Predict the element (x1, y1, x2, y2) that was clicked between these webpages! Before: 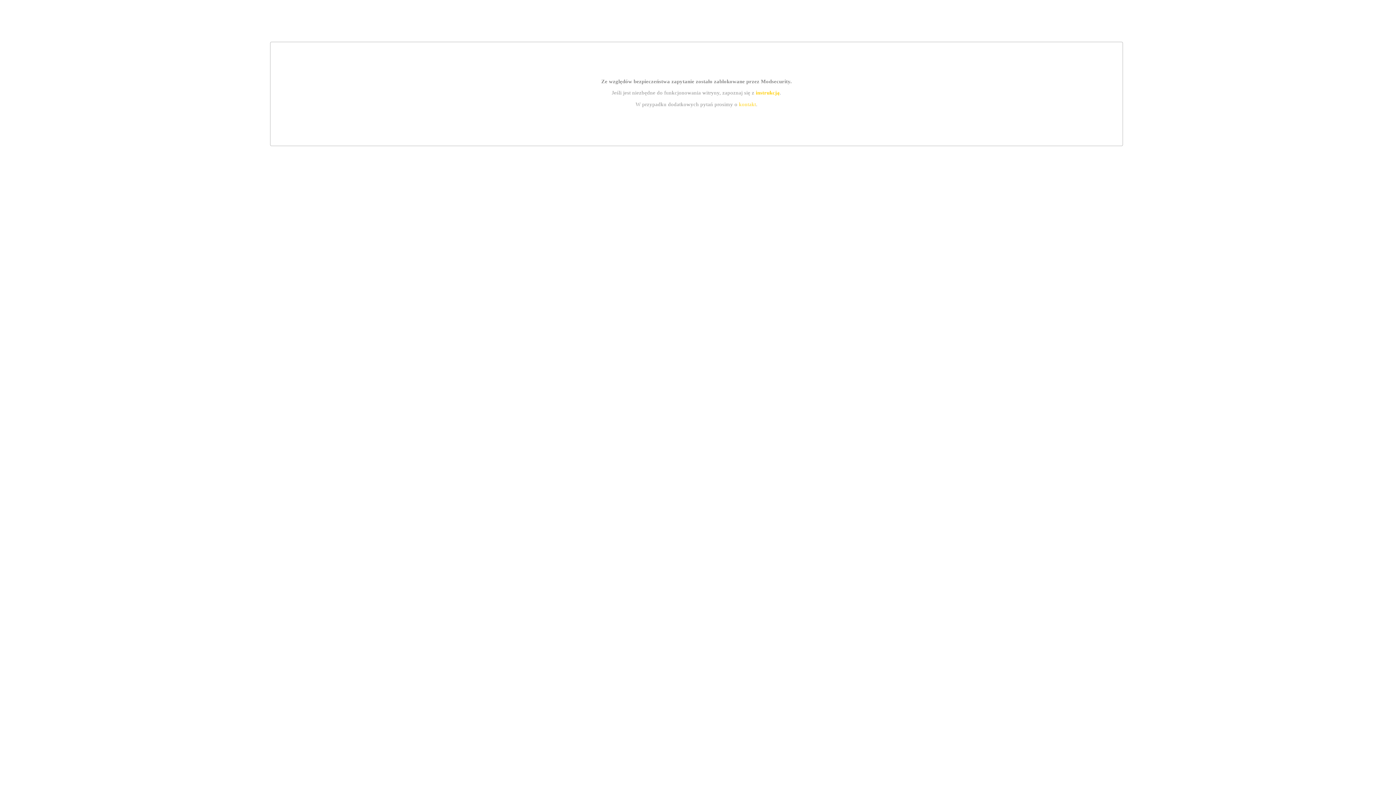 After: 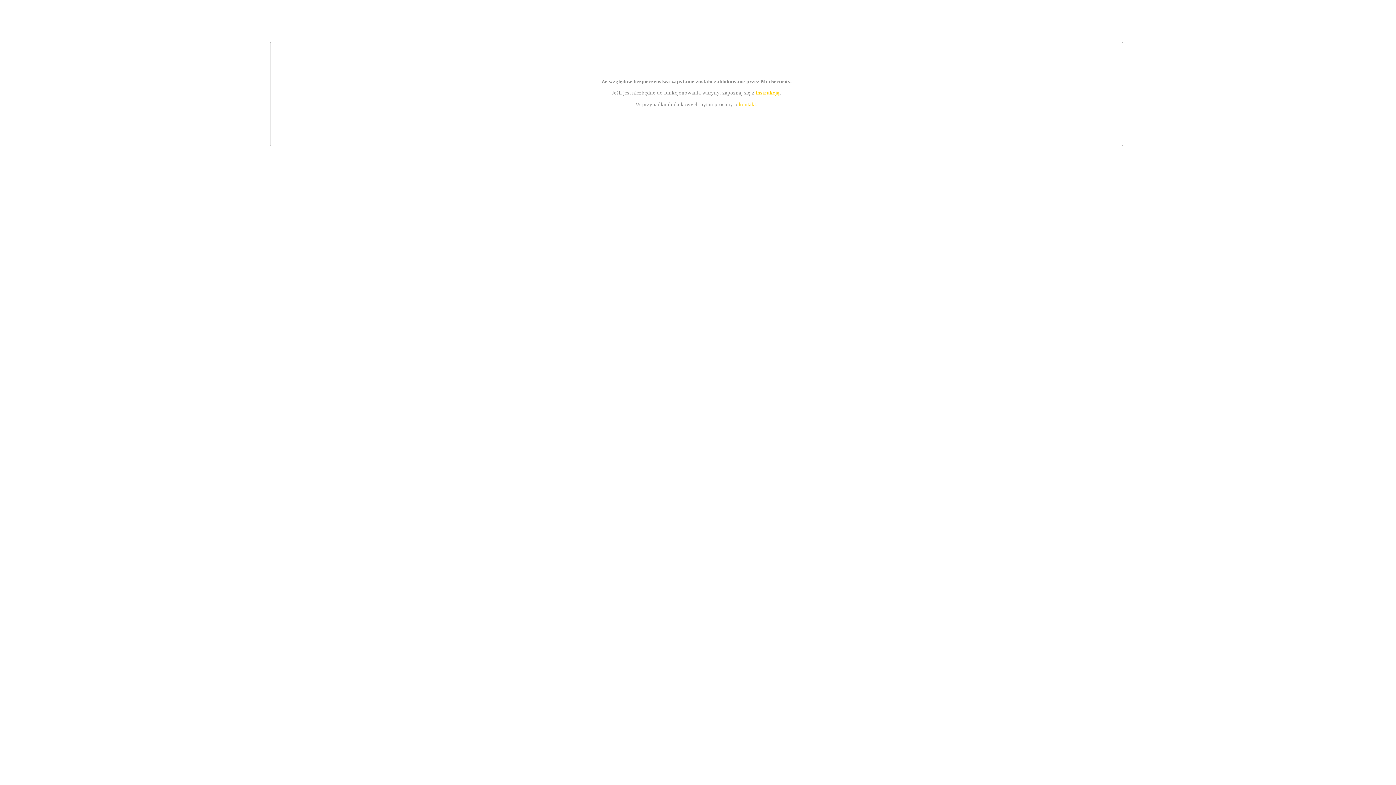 Action: bbox: (739, 101, 756, 107) label: kontakt